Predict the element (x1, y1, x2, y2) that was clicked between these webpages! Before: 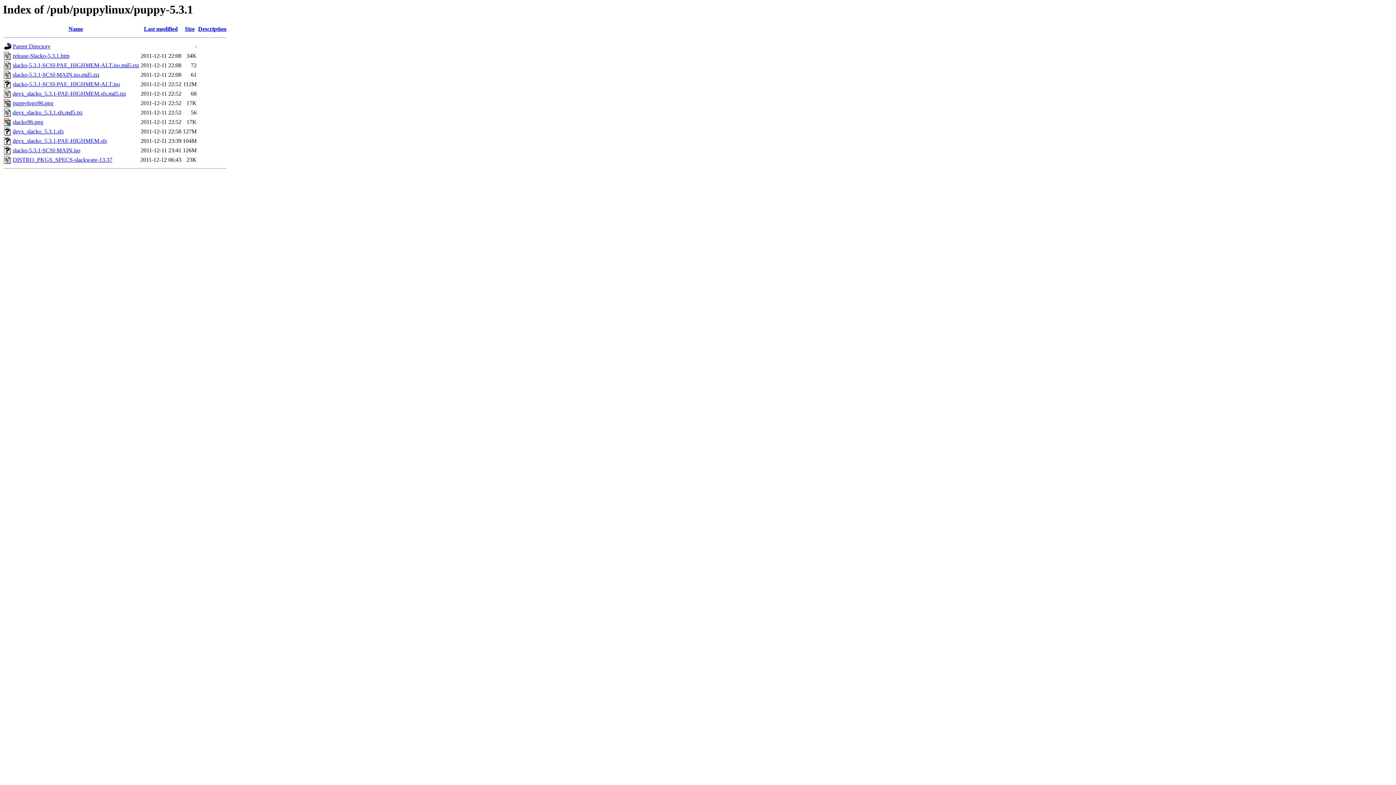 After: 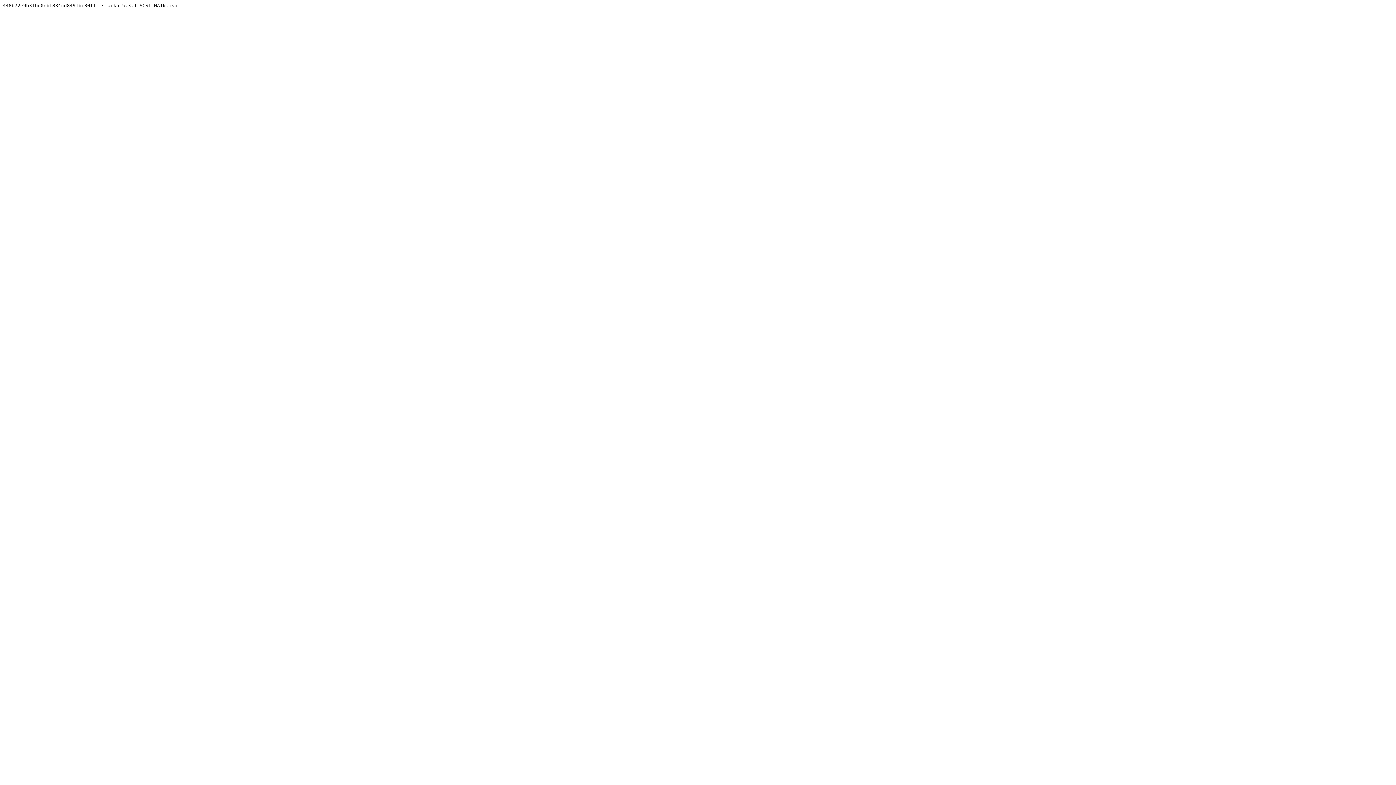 Action: label: slacko-5.3.1-SCSI-MAIN.iso.md5.txt bbox: (12, 71, 99, 77)